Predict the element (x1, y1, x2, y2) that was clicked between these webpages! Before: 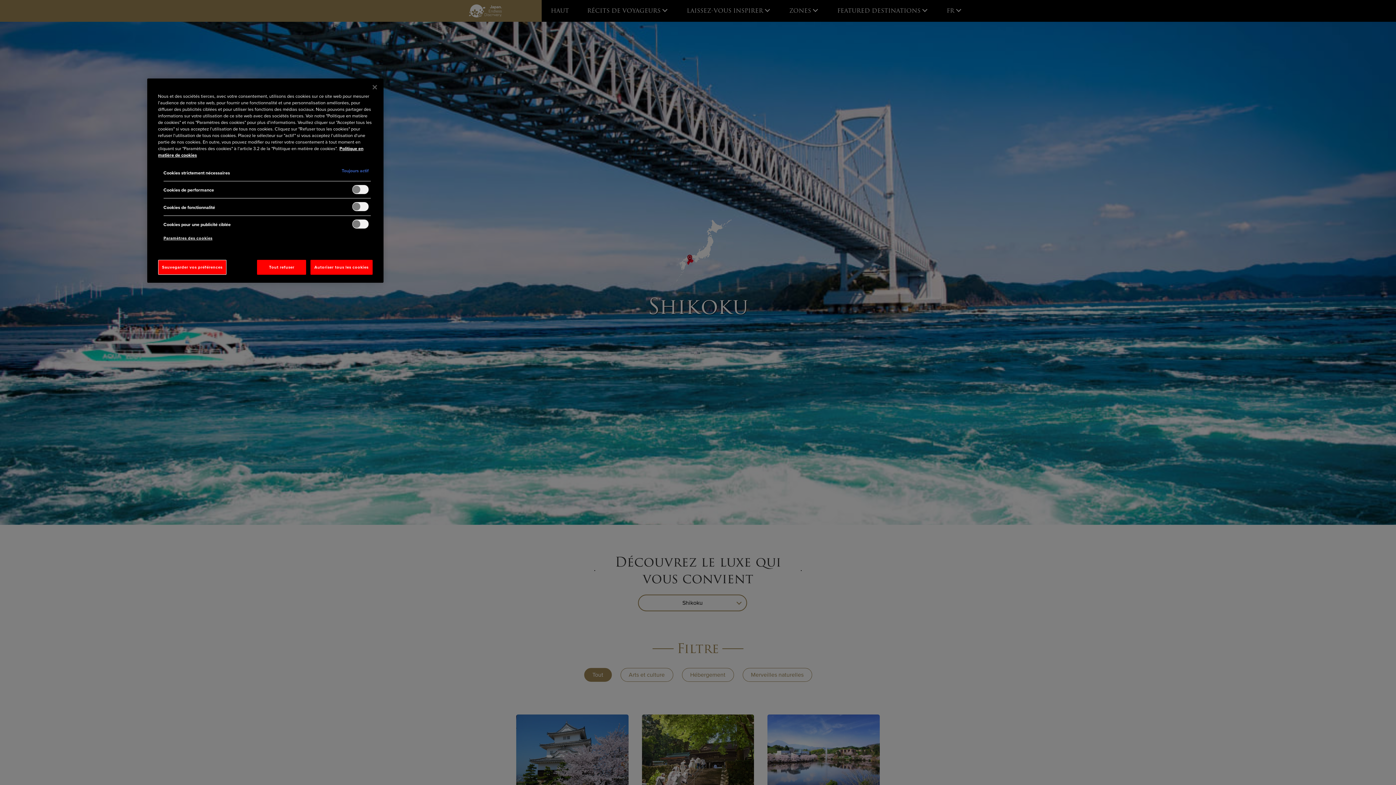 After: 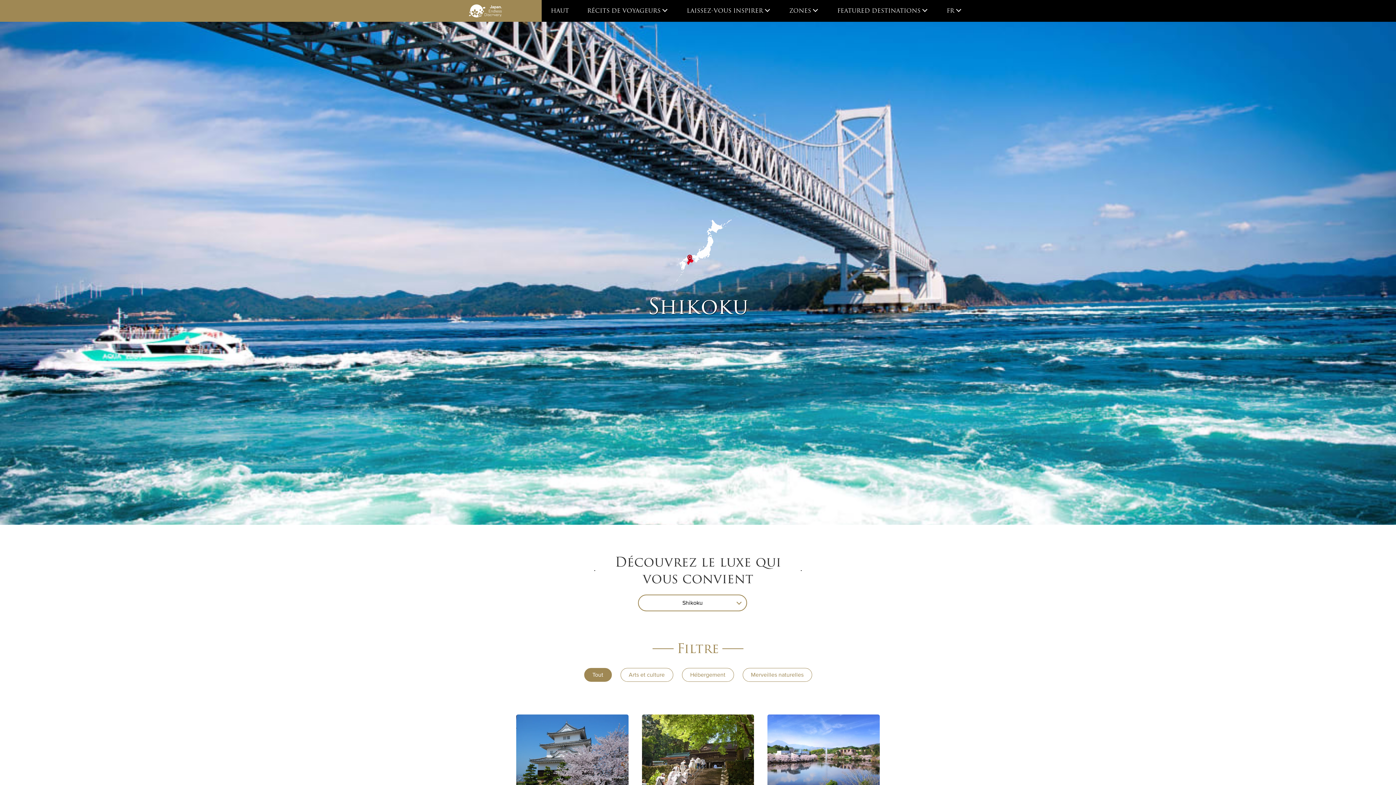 Action: bbox: (366, 79, 382, 95) label: Fermer